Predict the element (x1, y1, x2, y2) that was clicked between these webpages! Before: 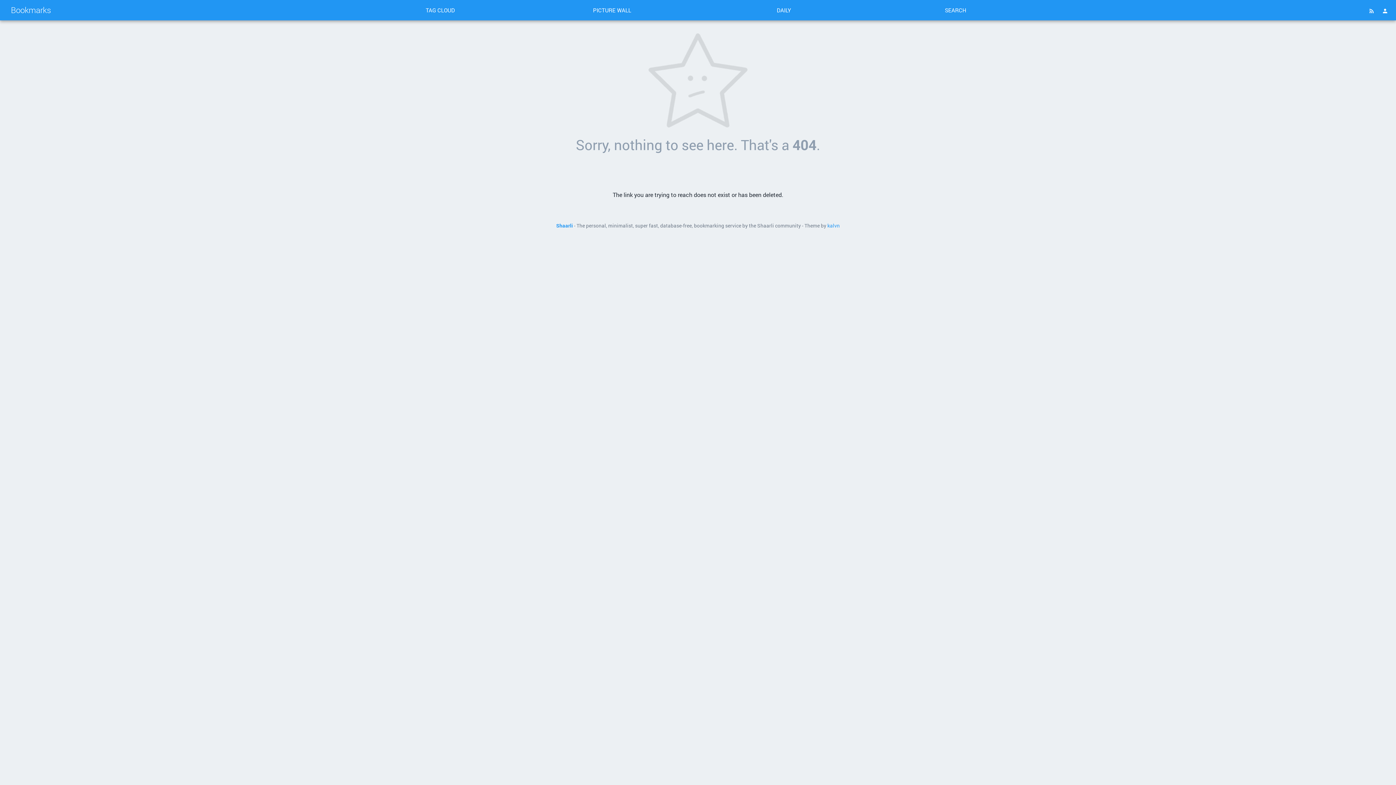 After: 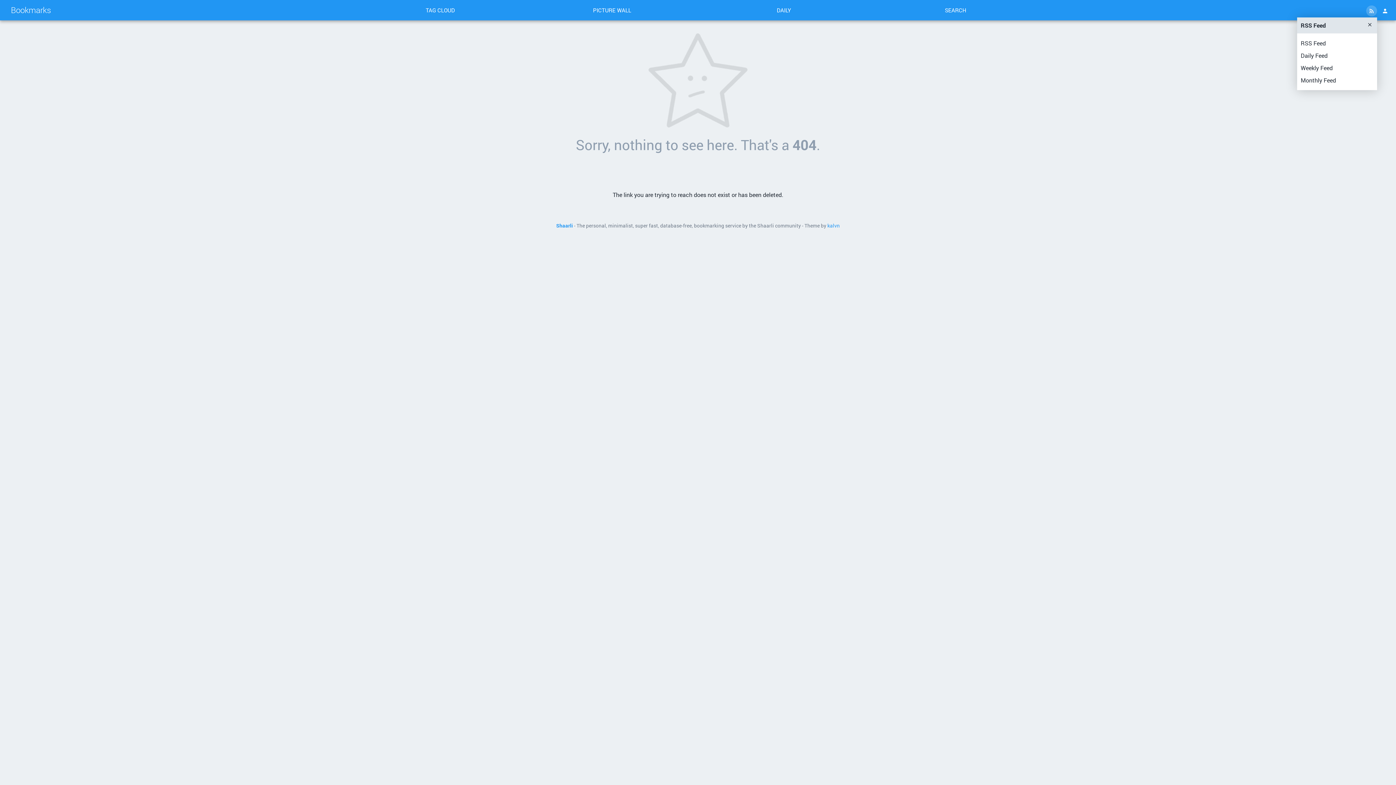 Action: bbox: (1366, 5, 1377, 16)